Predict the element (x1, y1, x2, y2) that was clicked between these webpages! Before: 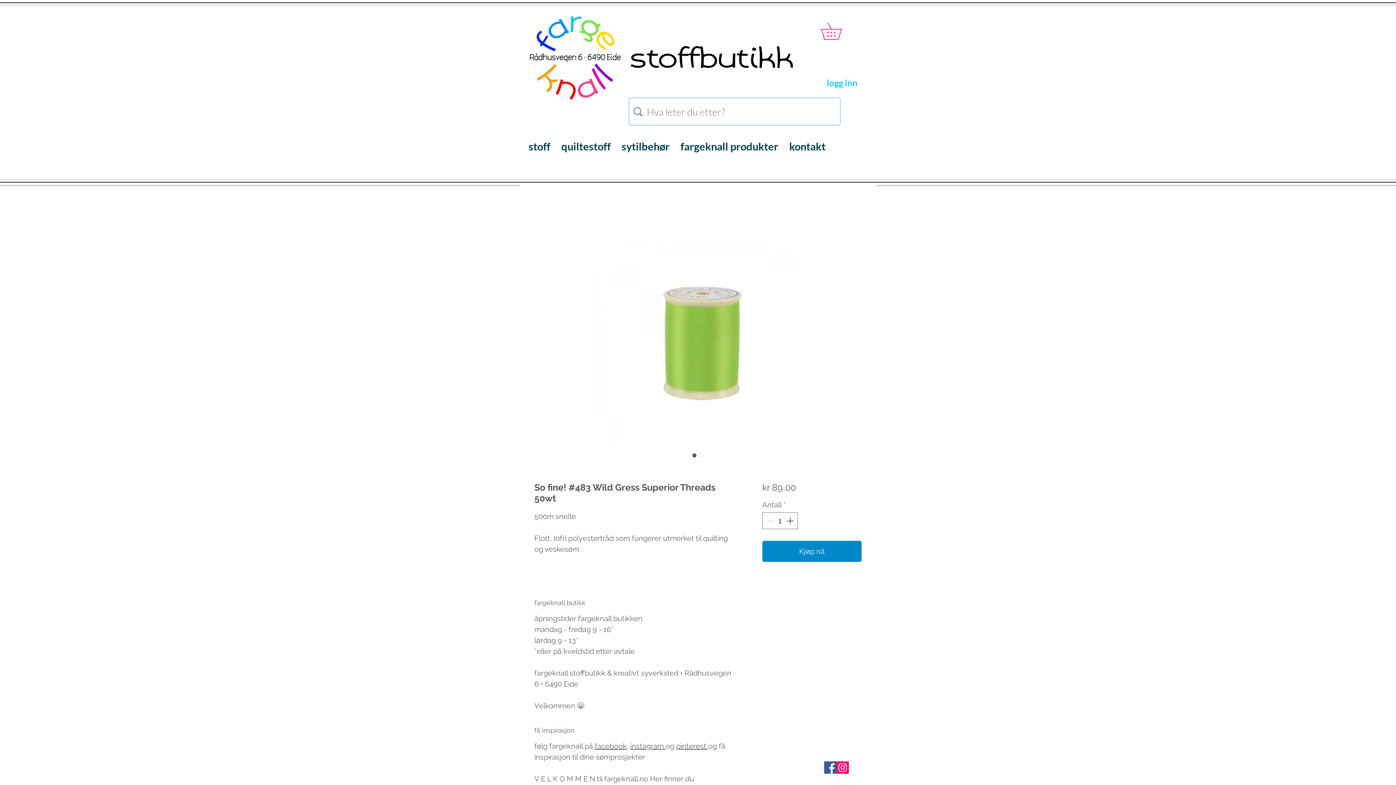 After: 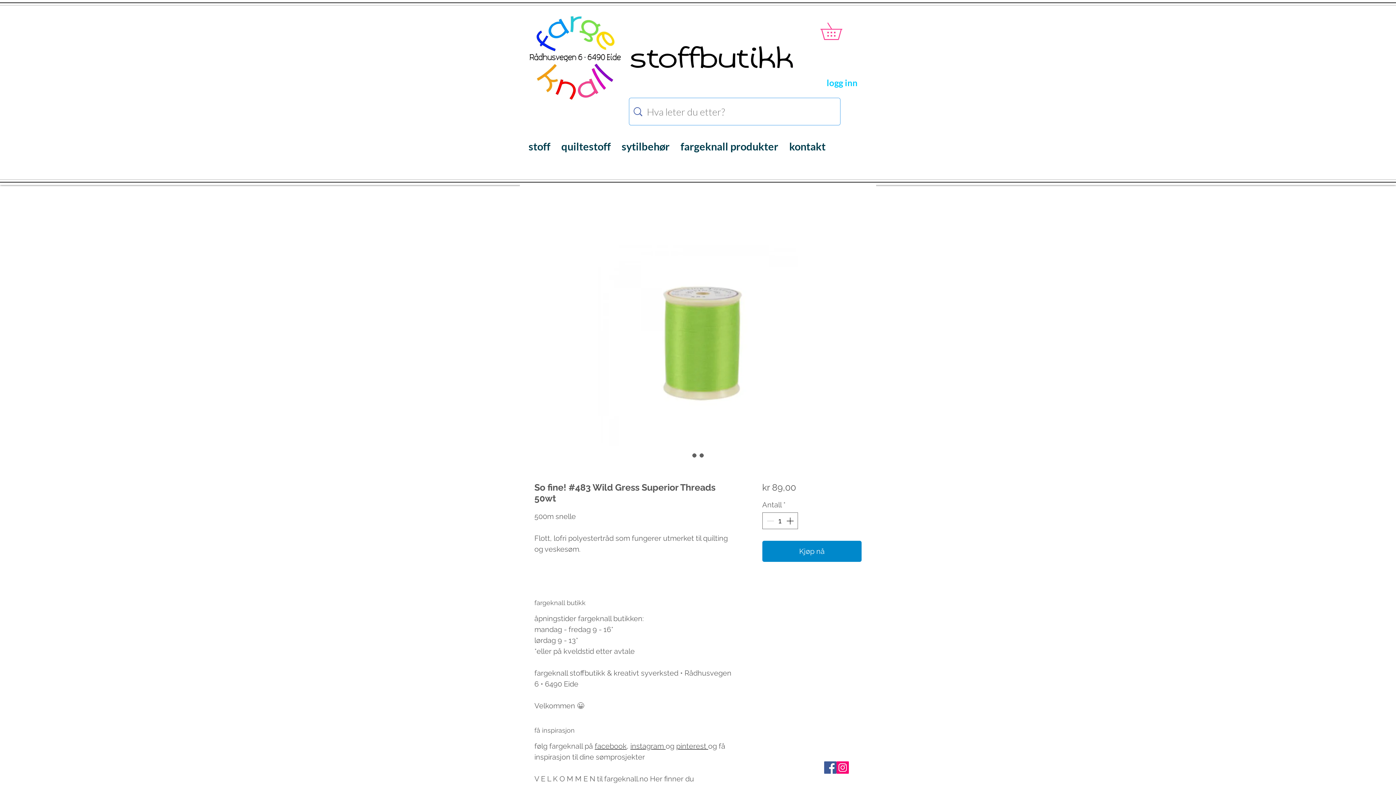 Action: label: Bildevelger: So fine! #483 Wild Gress Superior Threads 50wt bbox: (698, 452, 705, 459)